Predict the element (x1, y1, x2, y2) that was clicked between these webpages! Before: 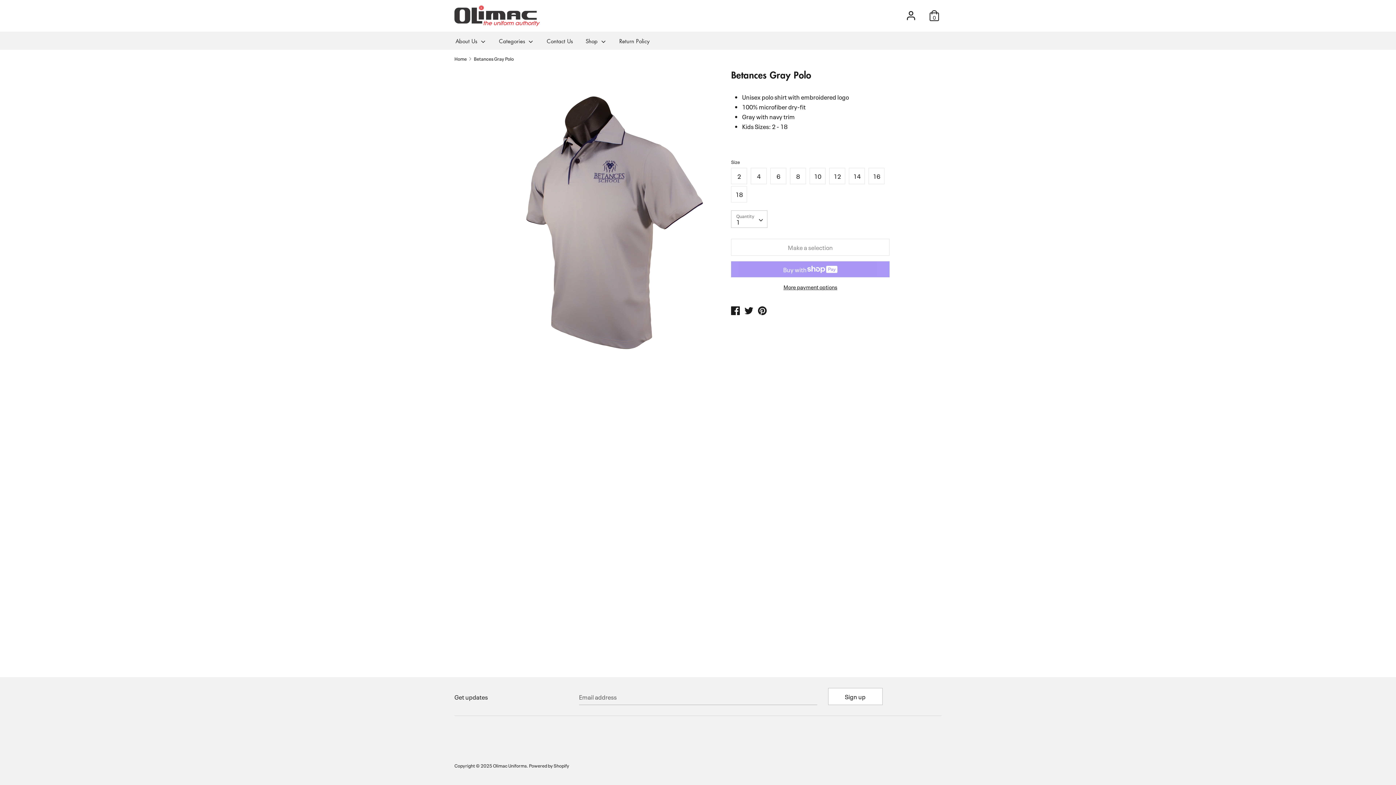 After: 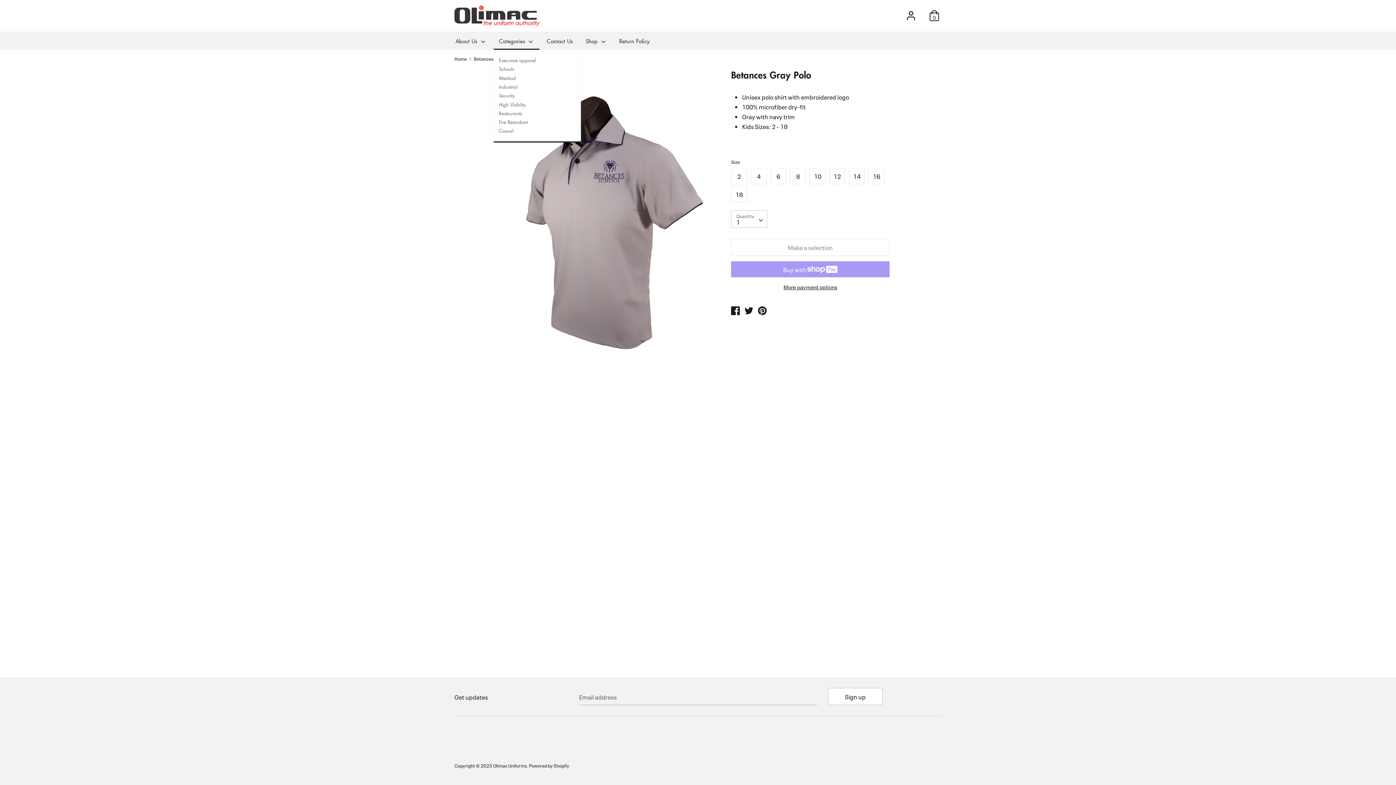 Action: label: Categories  bbox: (493, 36, 539, 49)